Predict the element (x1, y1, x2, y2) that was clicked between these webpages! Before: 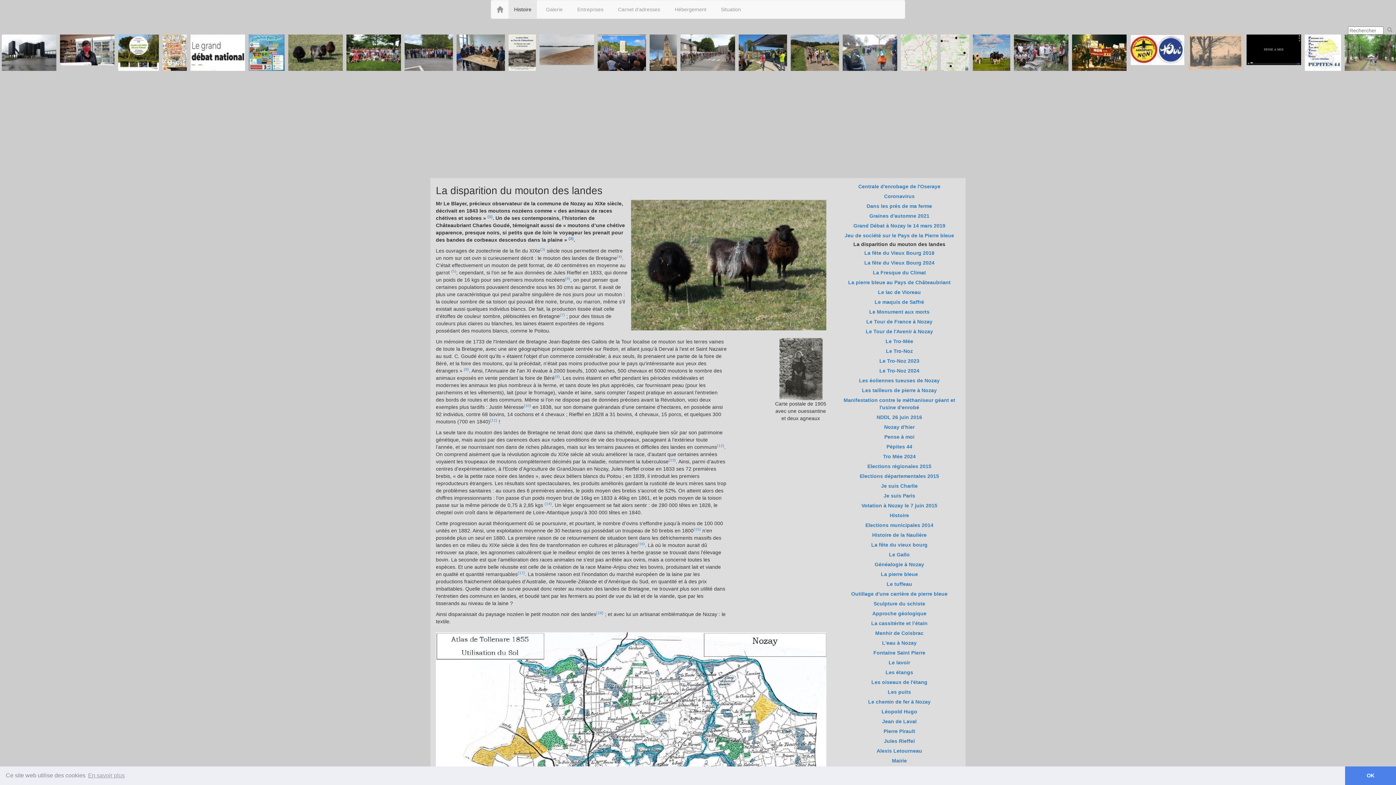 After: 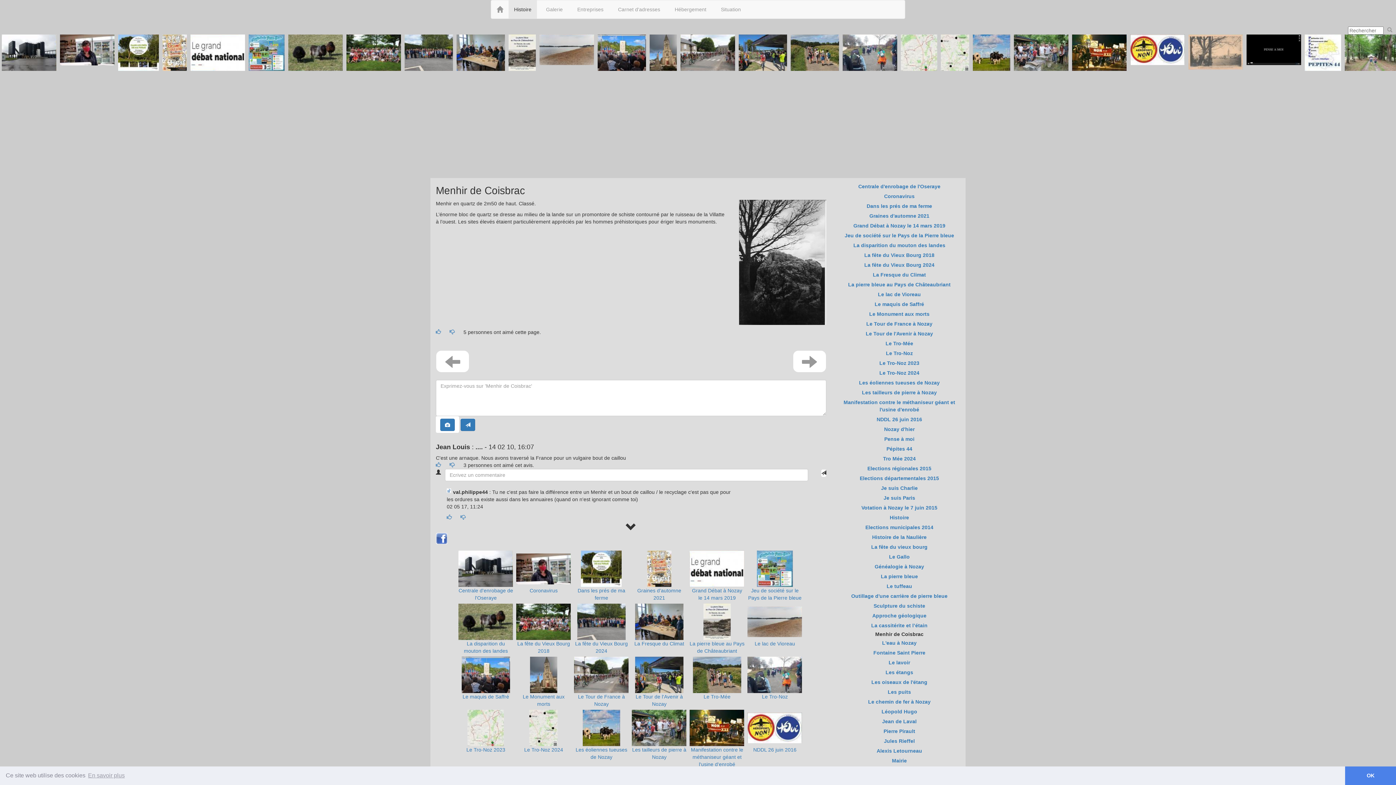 Action: bbox: (839, 628, 960, 638) label: Menhir de Coisbrac